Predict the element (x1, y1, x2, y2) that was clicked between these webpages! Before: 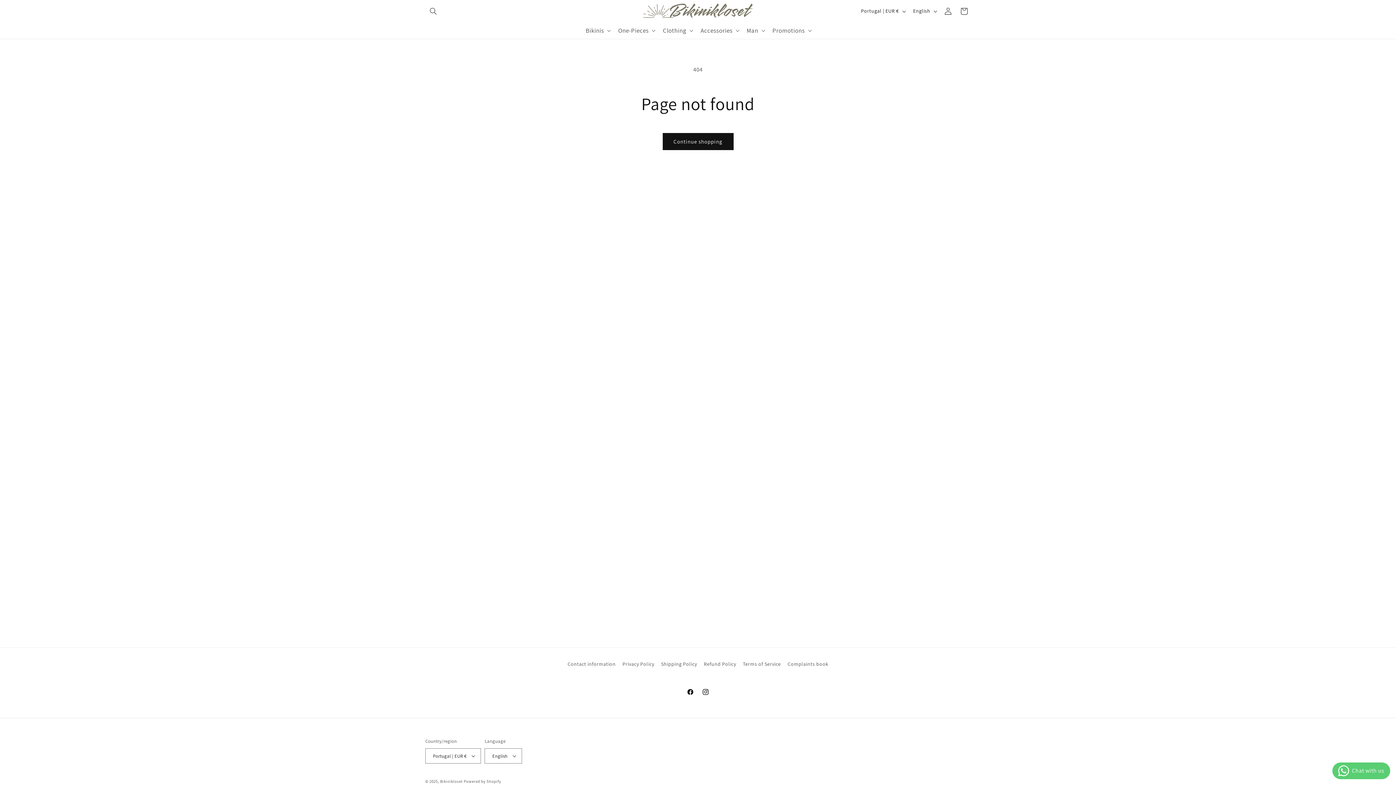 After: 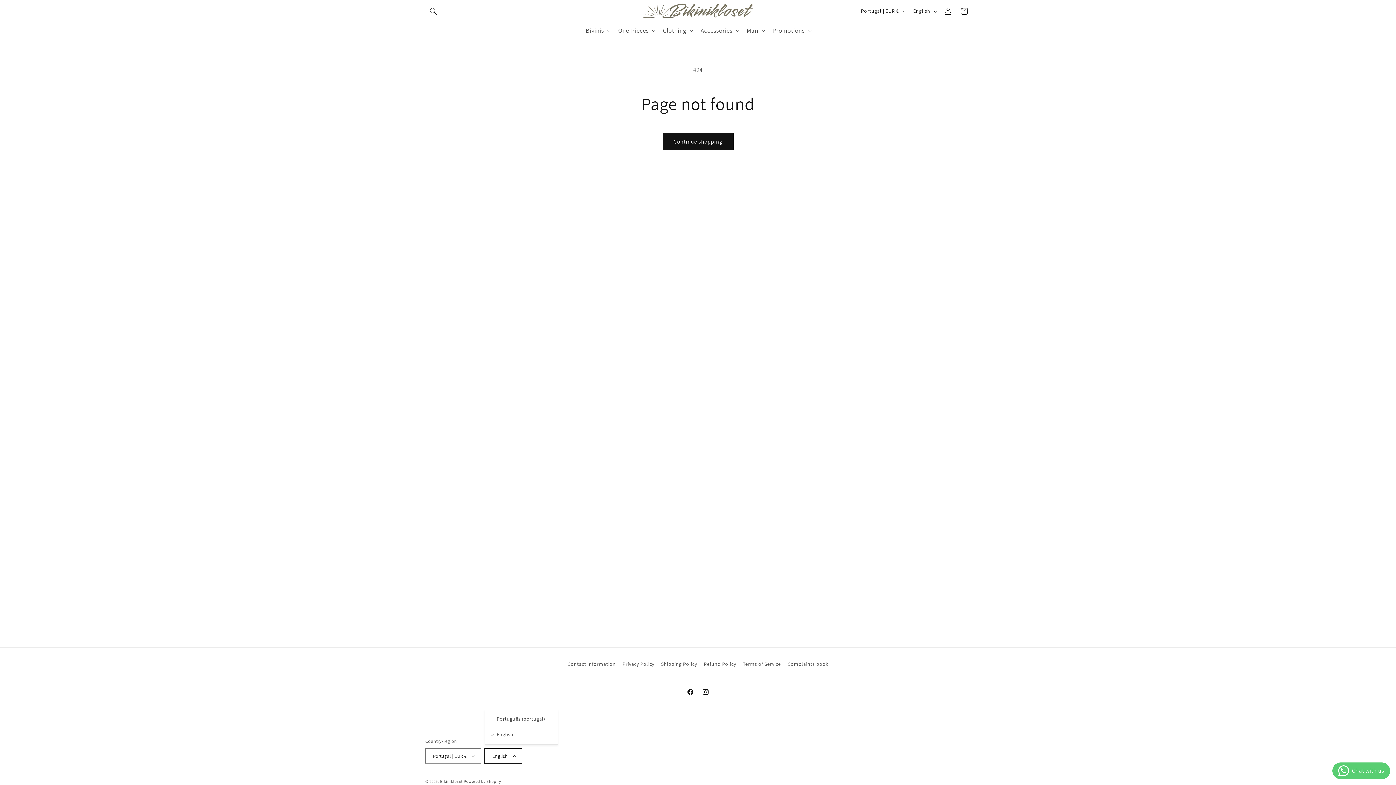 Action: label: English bbox: (484, 748, 522, 764)